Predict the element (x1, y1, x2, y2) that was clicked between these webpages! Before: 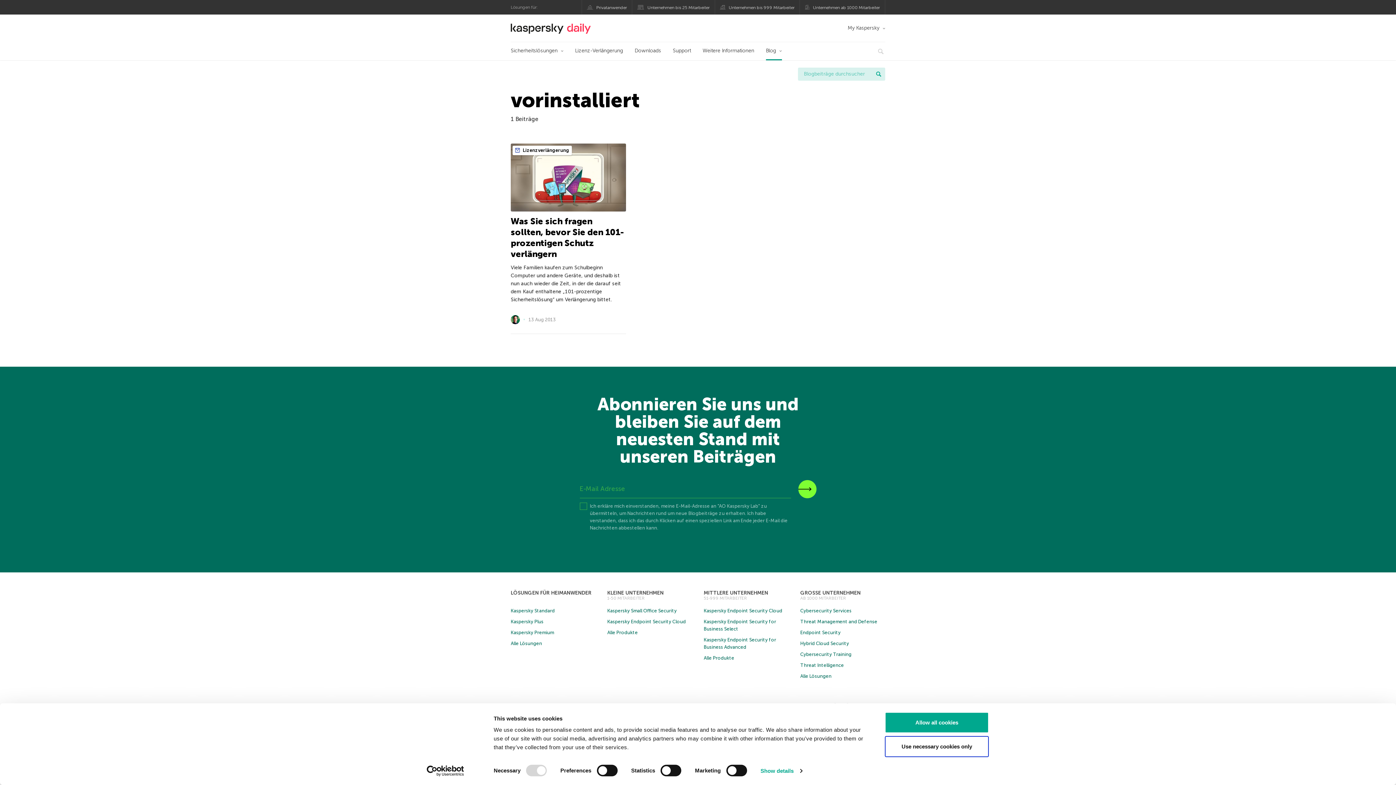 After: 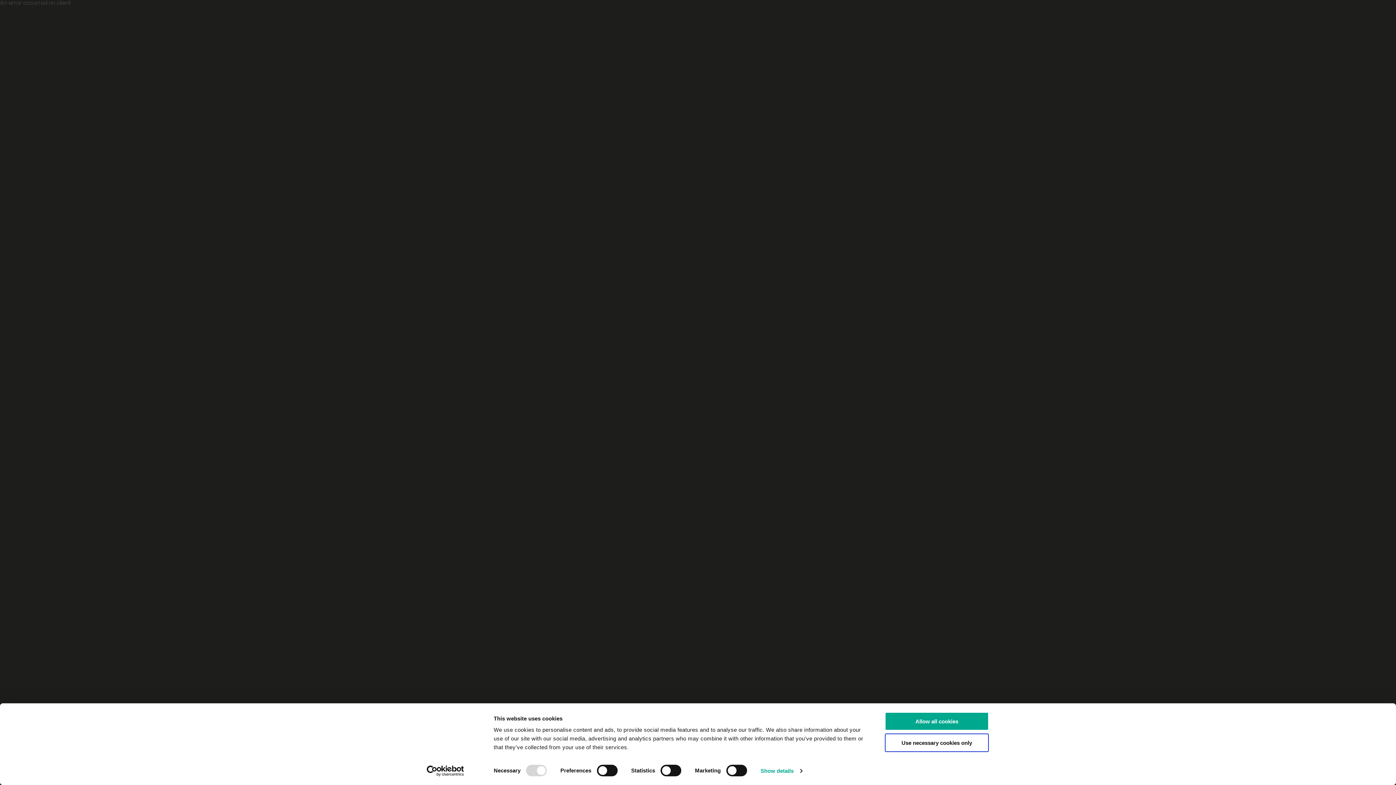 Action: bbox: (800, 641, 849, 646) label: Hybrid Cloud Security